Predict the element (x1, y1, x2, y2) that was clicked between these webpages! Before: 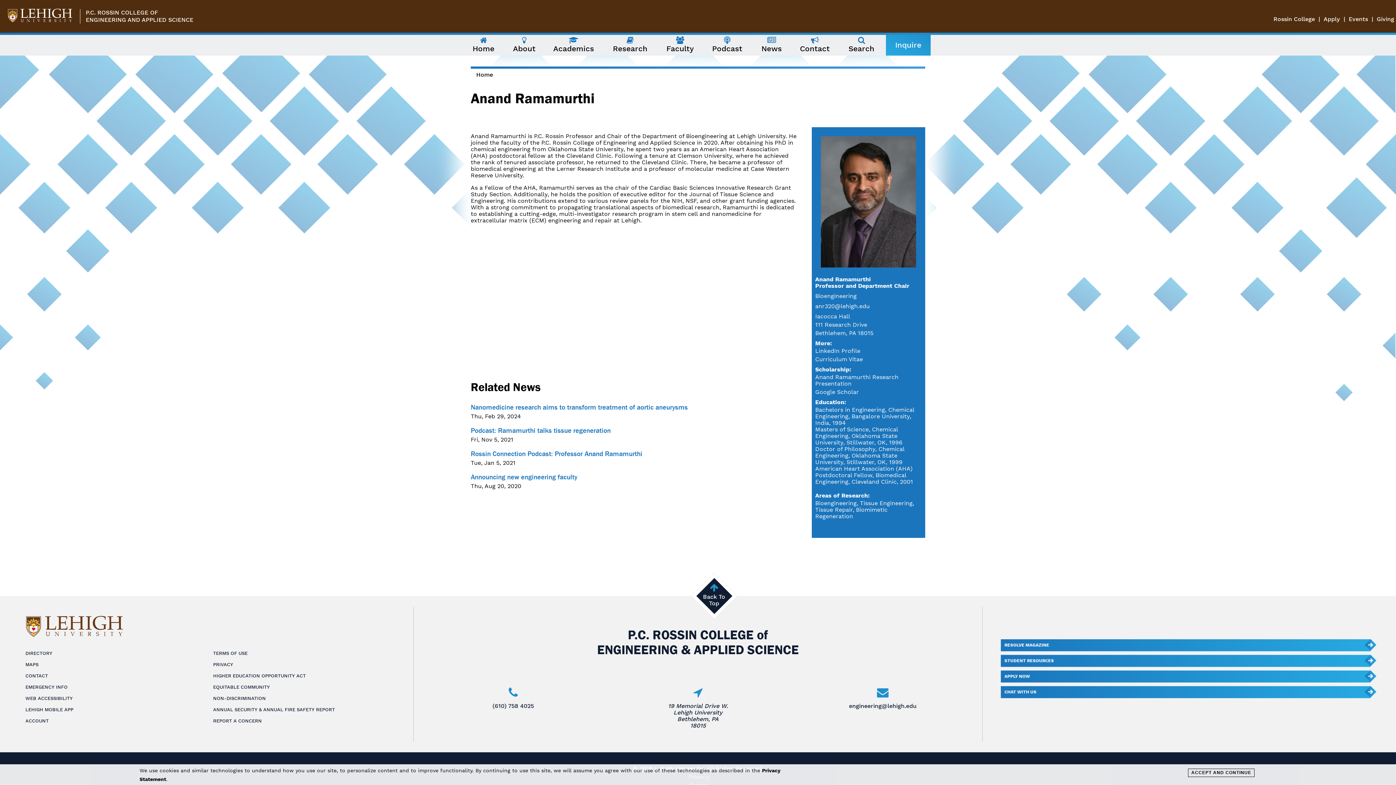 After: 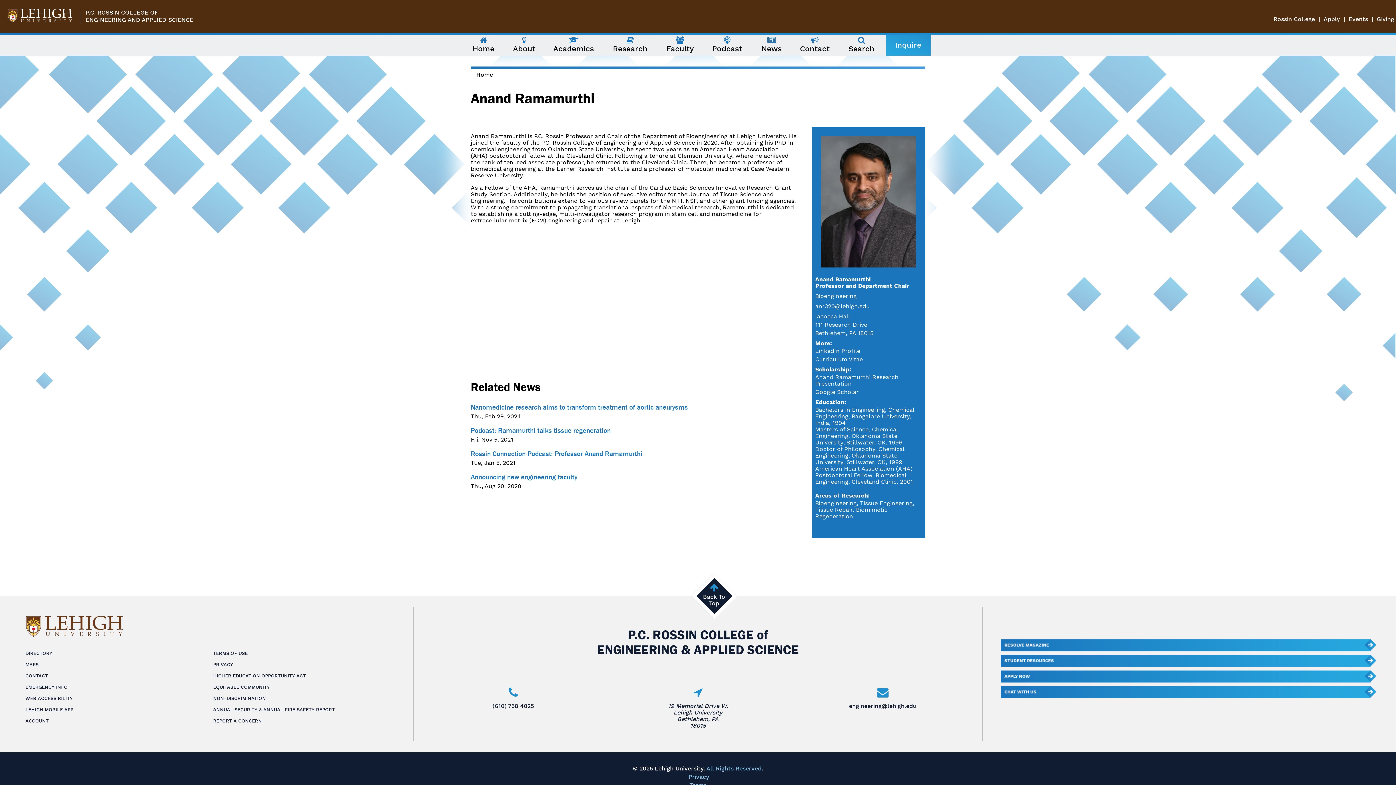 Action: label: Events bbox: (1347, 14, 1370, 24)